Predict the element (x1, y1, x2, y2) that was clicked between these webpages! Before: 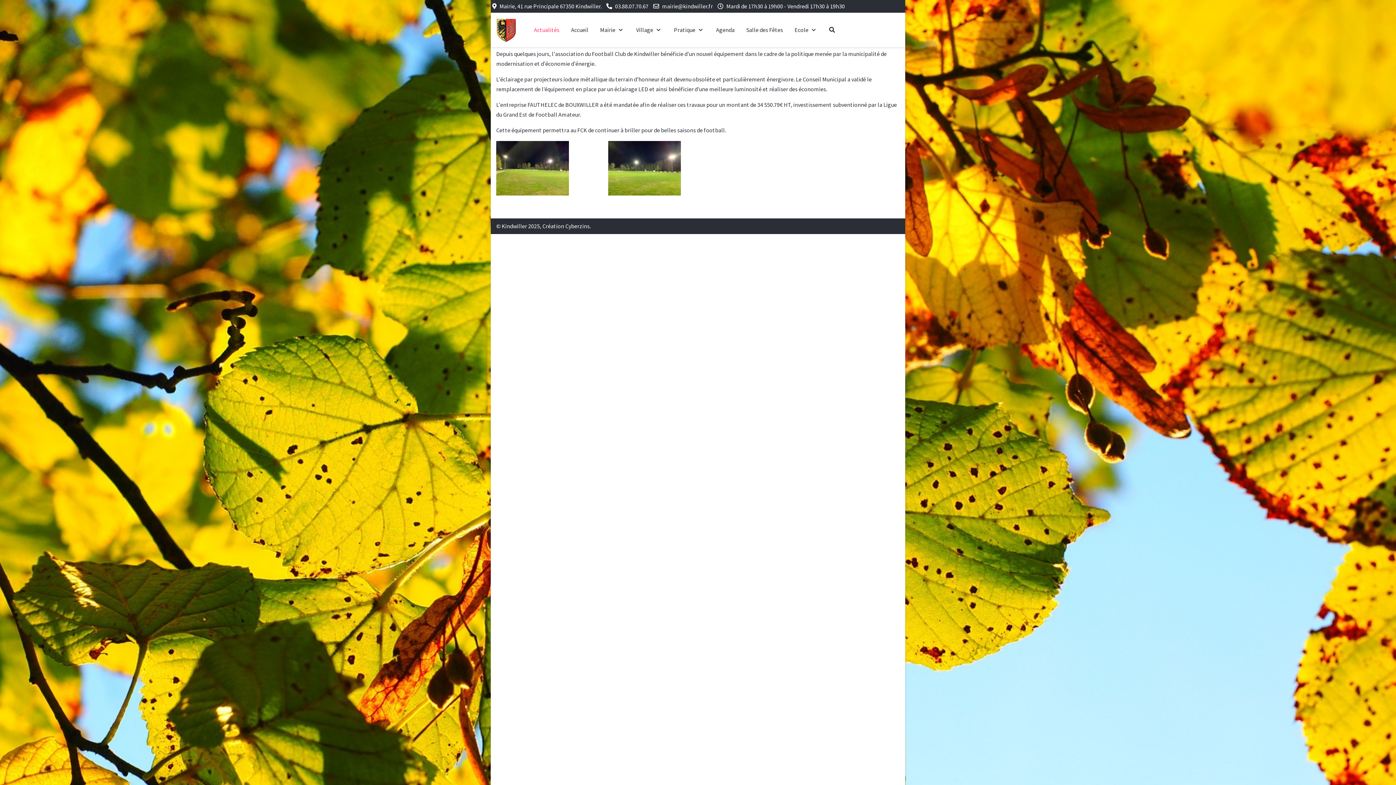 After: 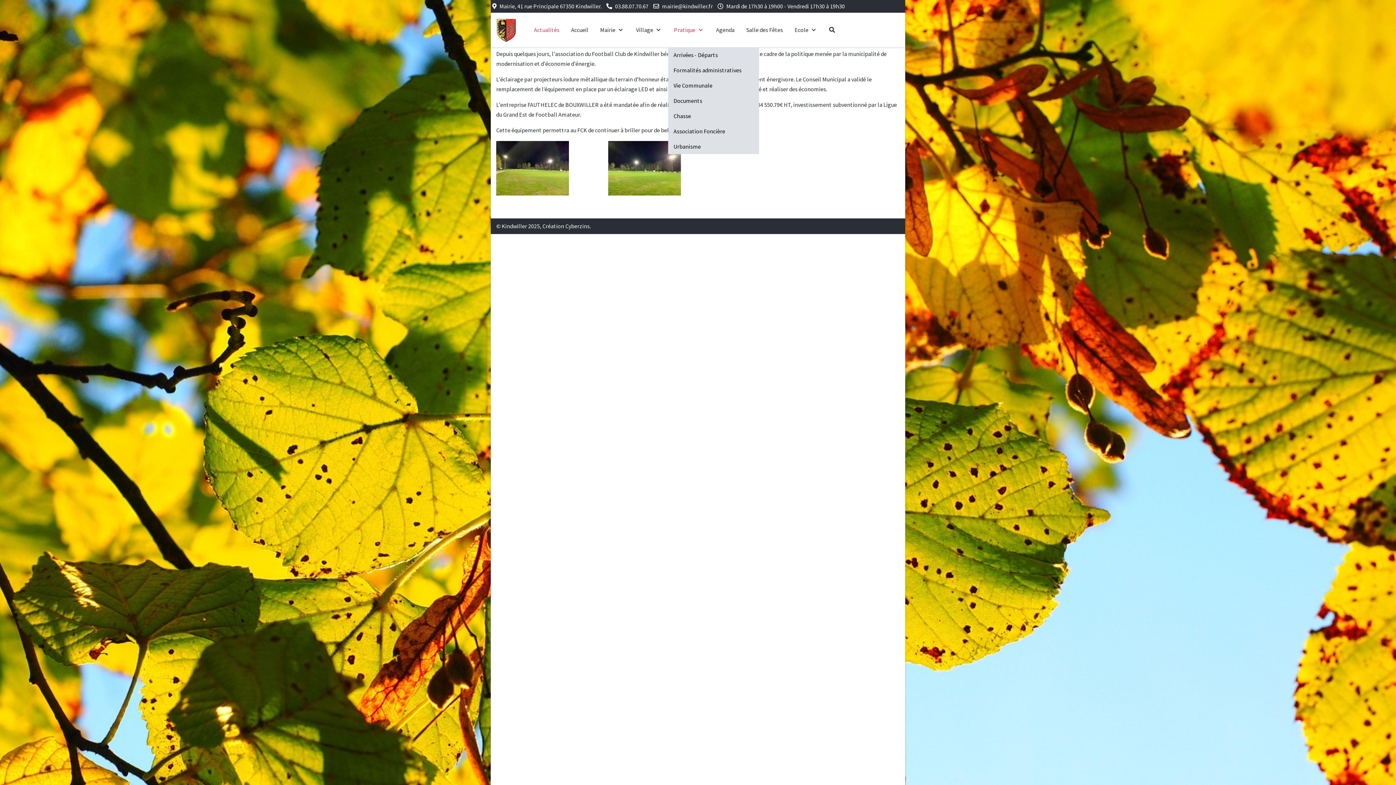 Action: label: Pratique bbox: (668, 22, 710, 37)